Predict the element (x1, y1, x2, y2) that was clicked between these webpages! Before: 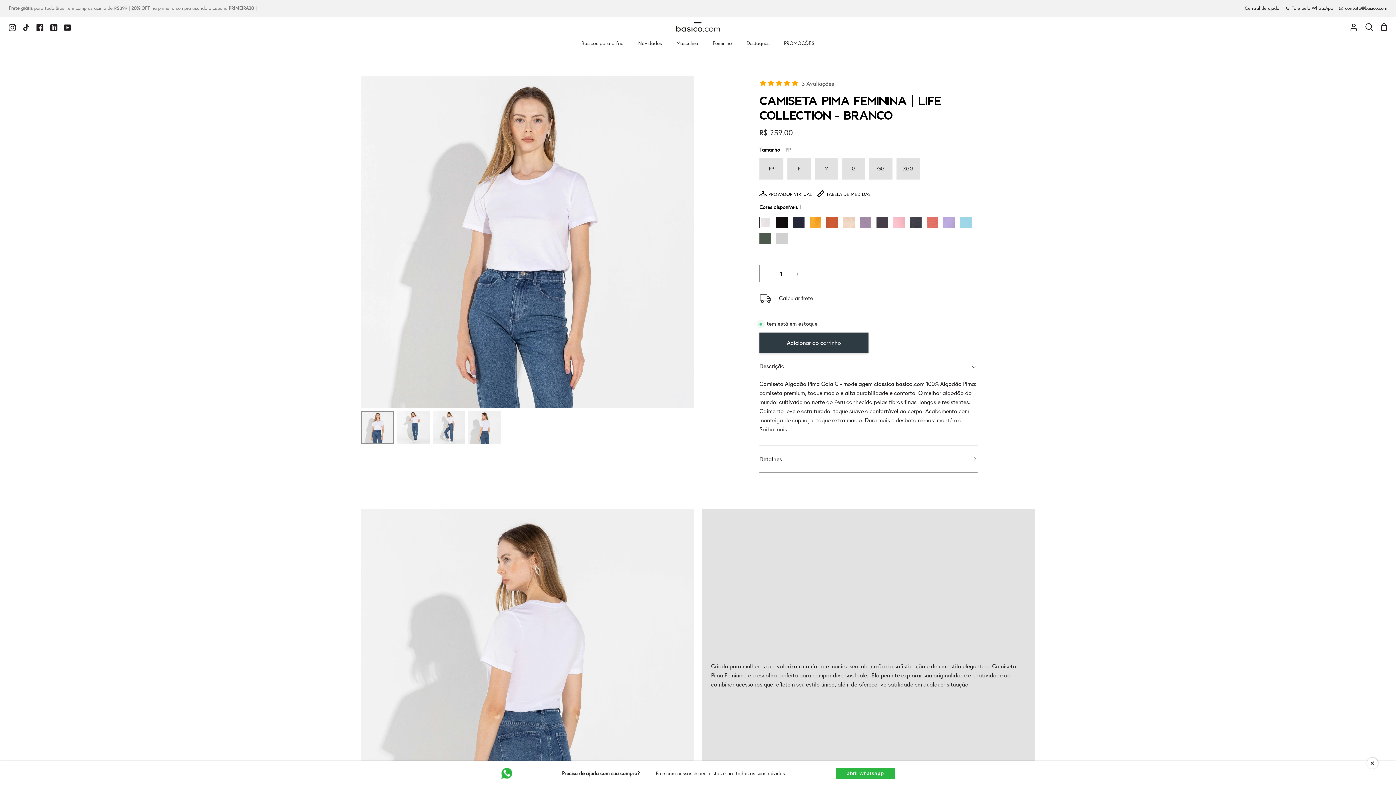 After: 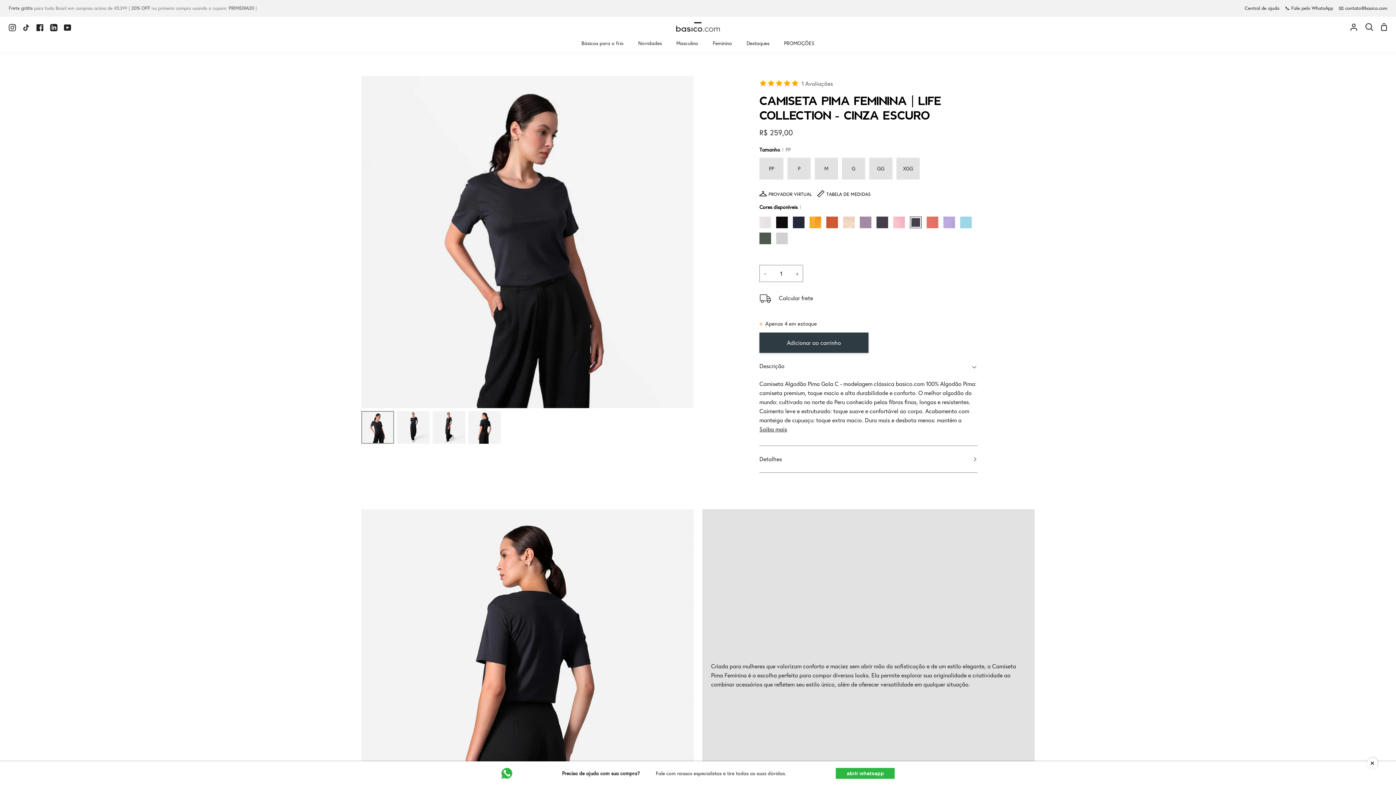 Action: bbox: (910, 222, 921, 229)